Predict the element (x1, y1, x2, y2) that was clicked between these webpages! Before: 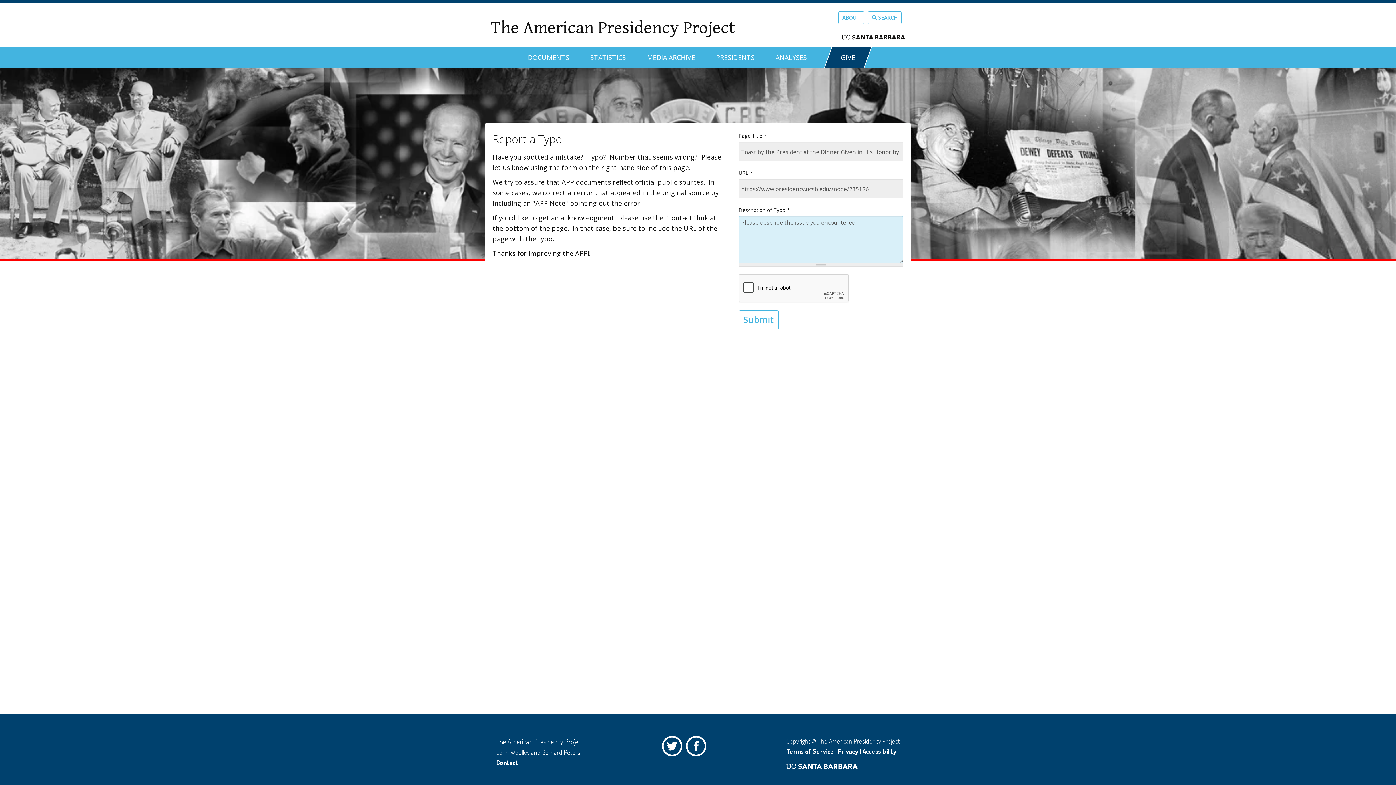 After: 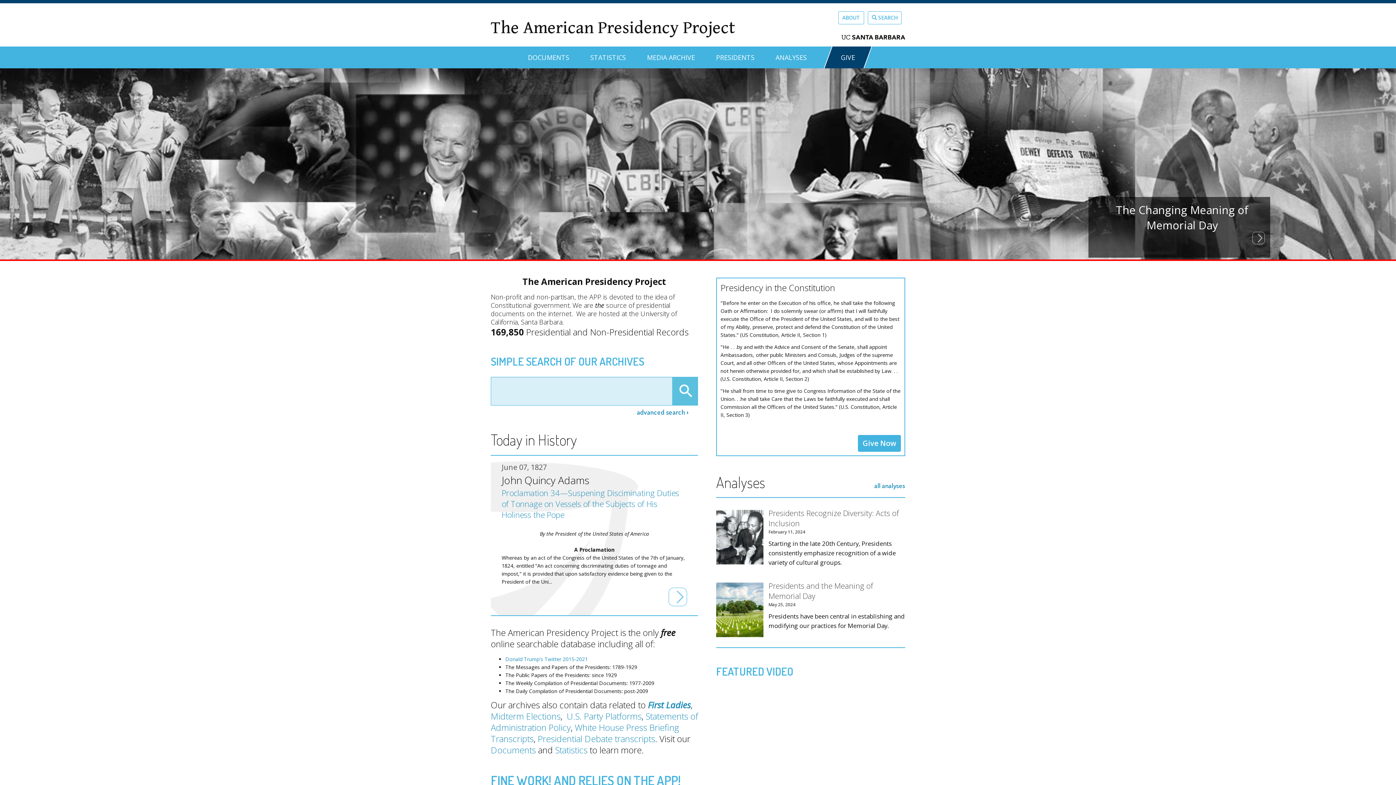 Action: bbox: (490, 14, 735, 41) label: The American Presidency Project